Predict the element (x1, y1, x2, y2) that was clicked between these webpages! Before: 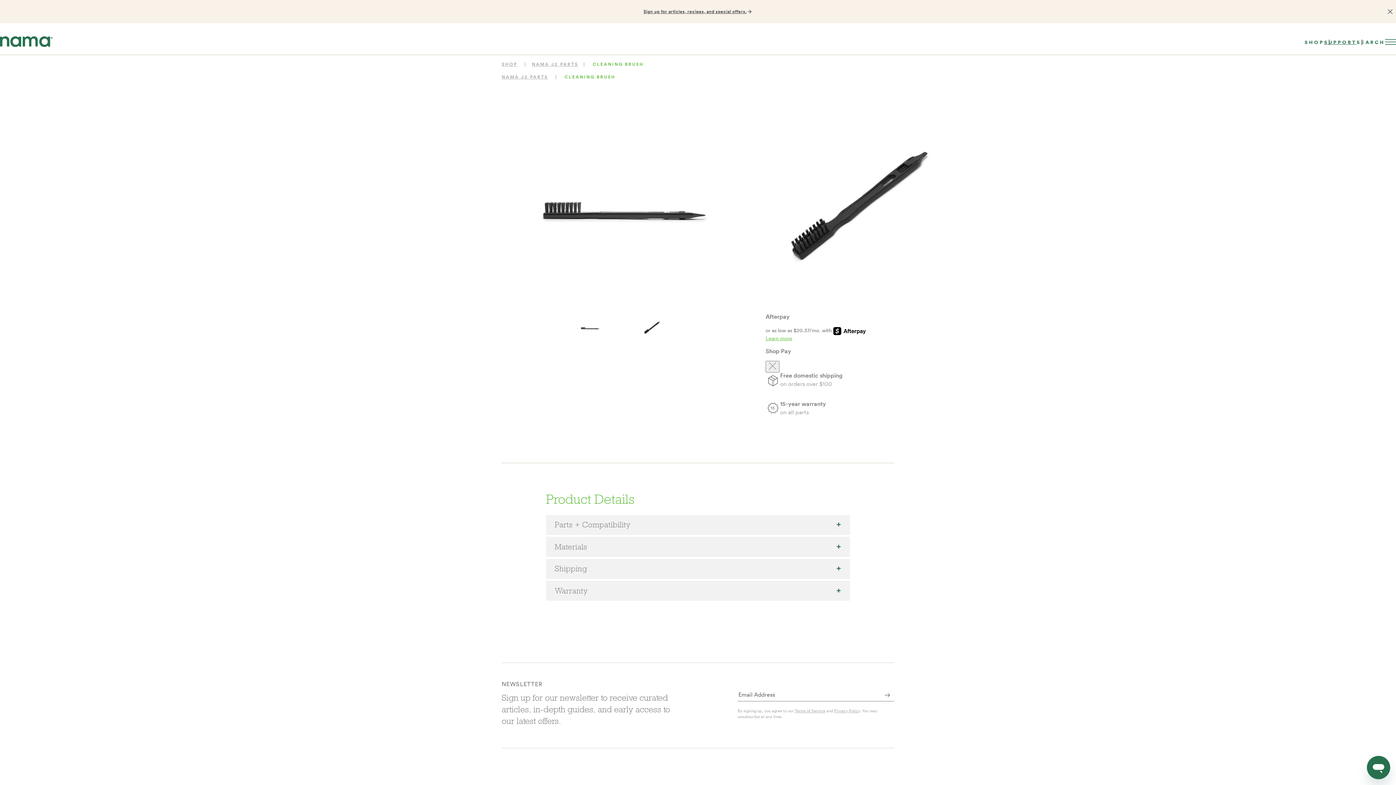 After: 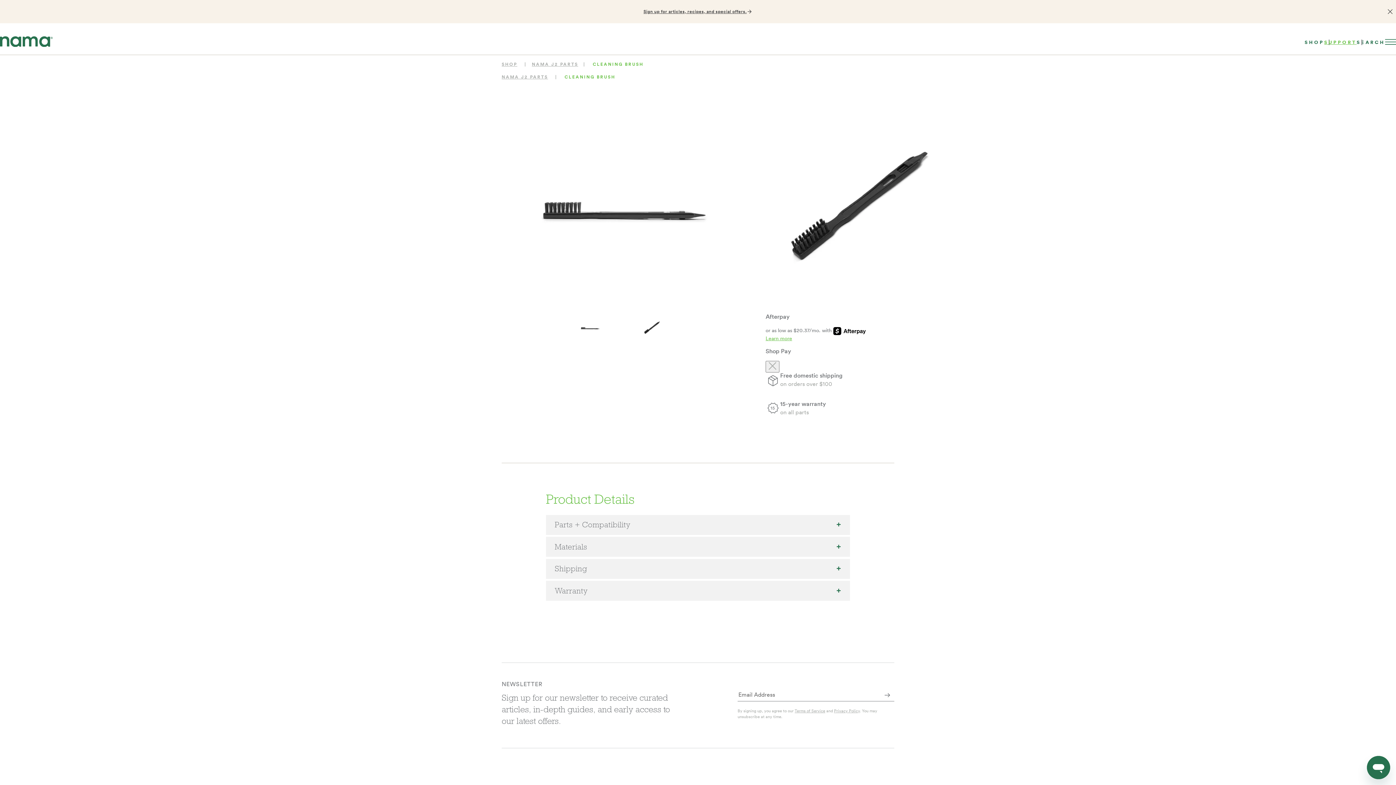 Action: label: SUPPORT bbox: (1324, 39, 1357, 45)